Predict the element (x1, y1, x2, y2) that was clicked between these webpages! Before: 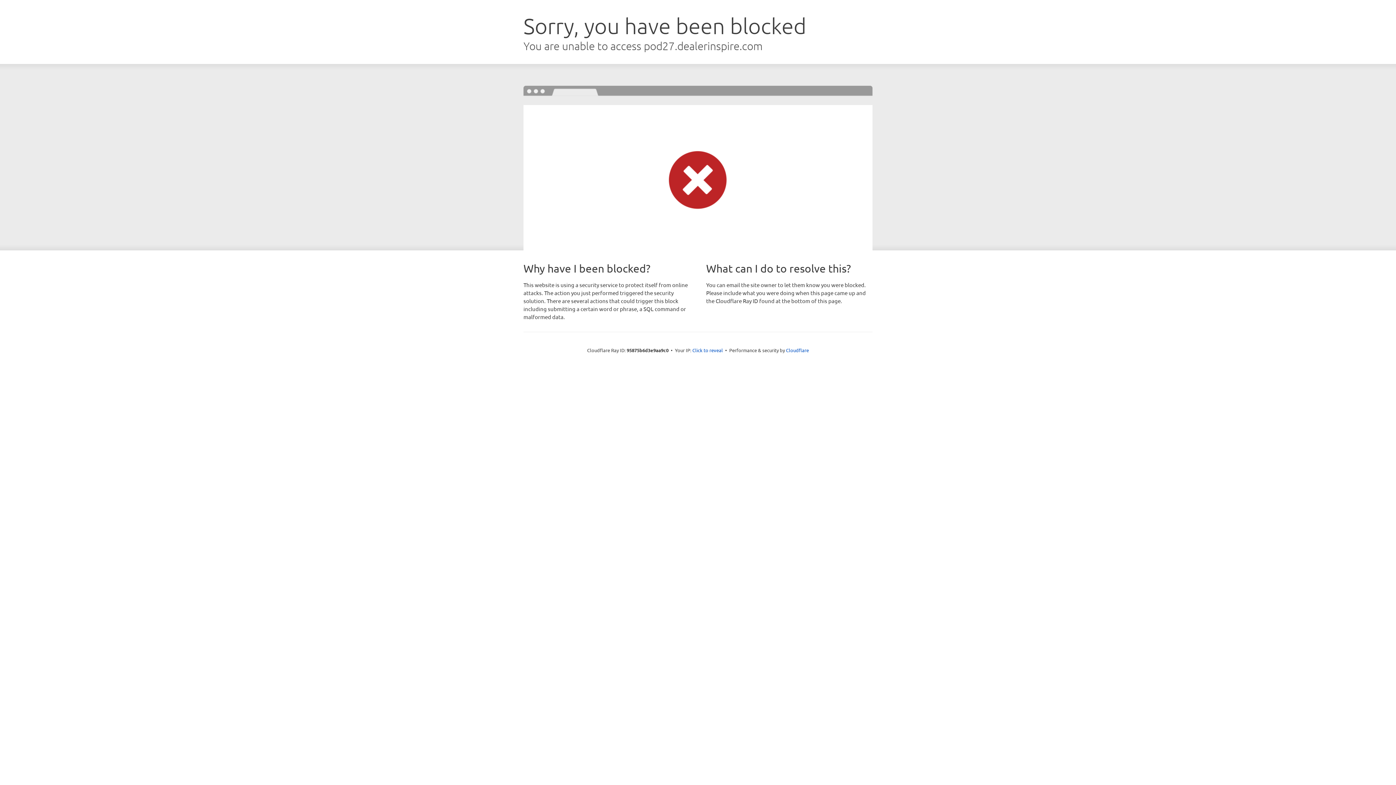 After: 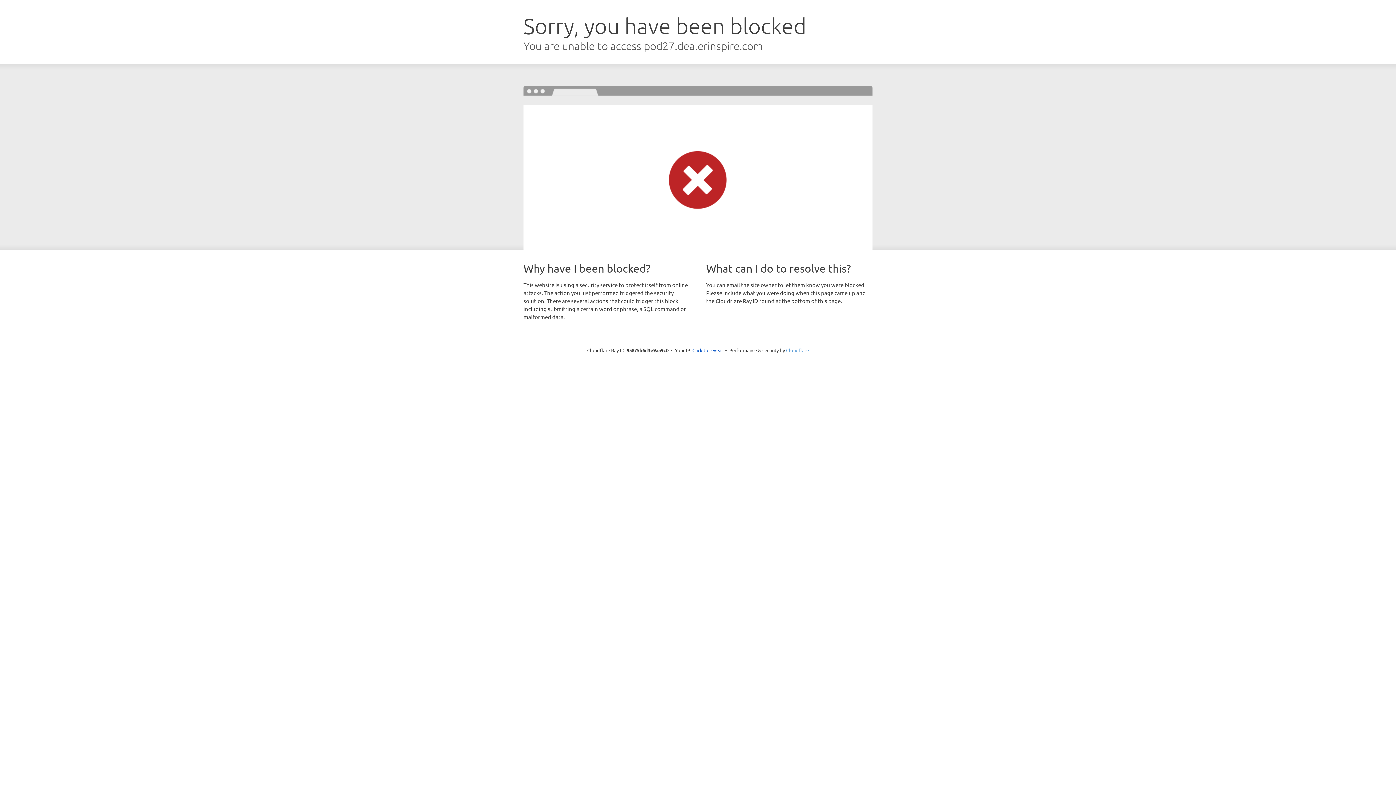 Action: bbox: (786, 347, 809, 353) label: Cloudflare